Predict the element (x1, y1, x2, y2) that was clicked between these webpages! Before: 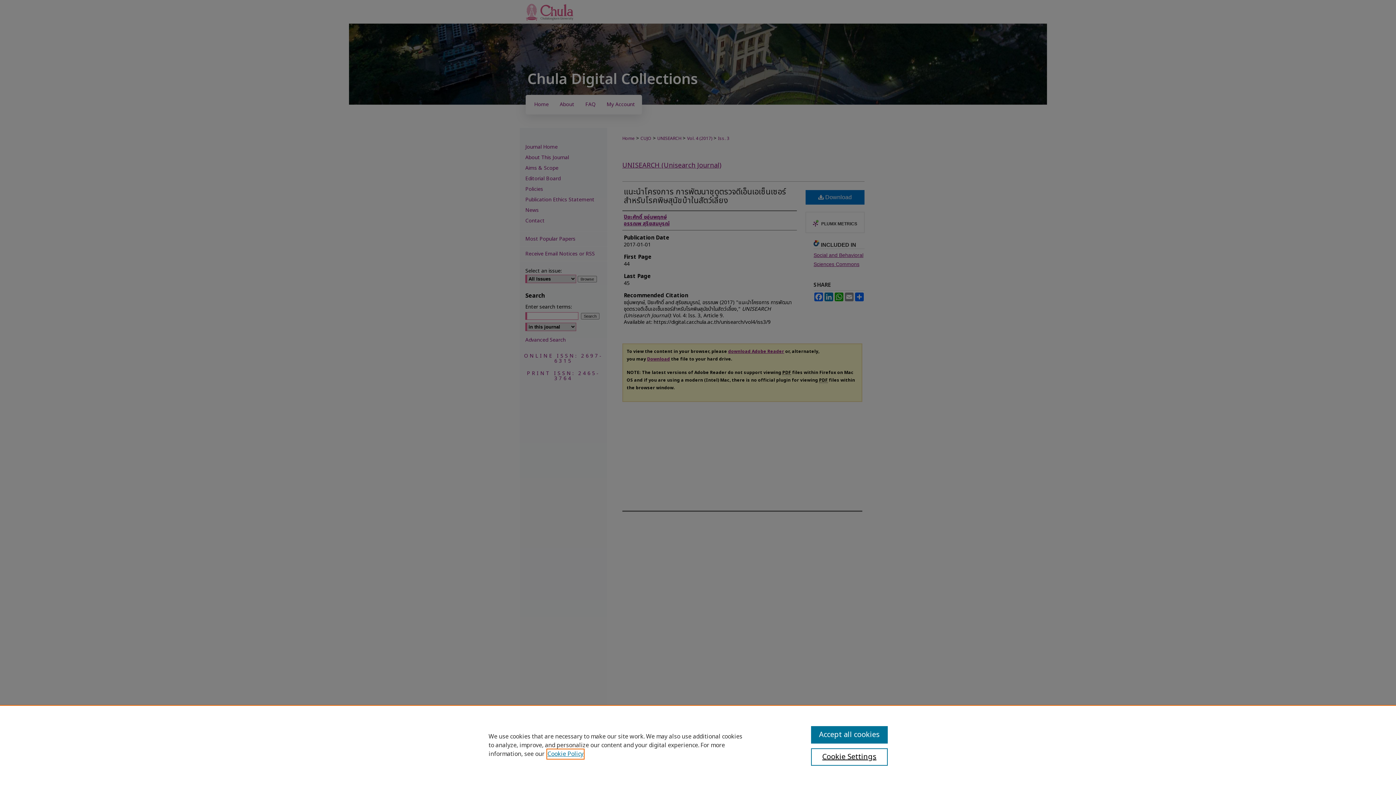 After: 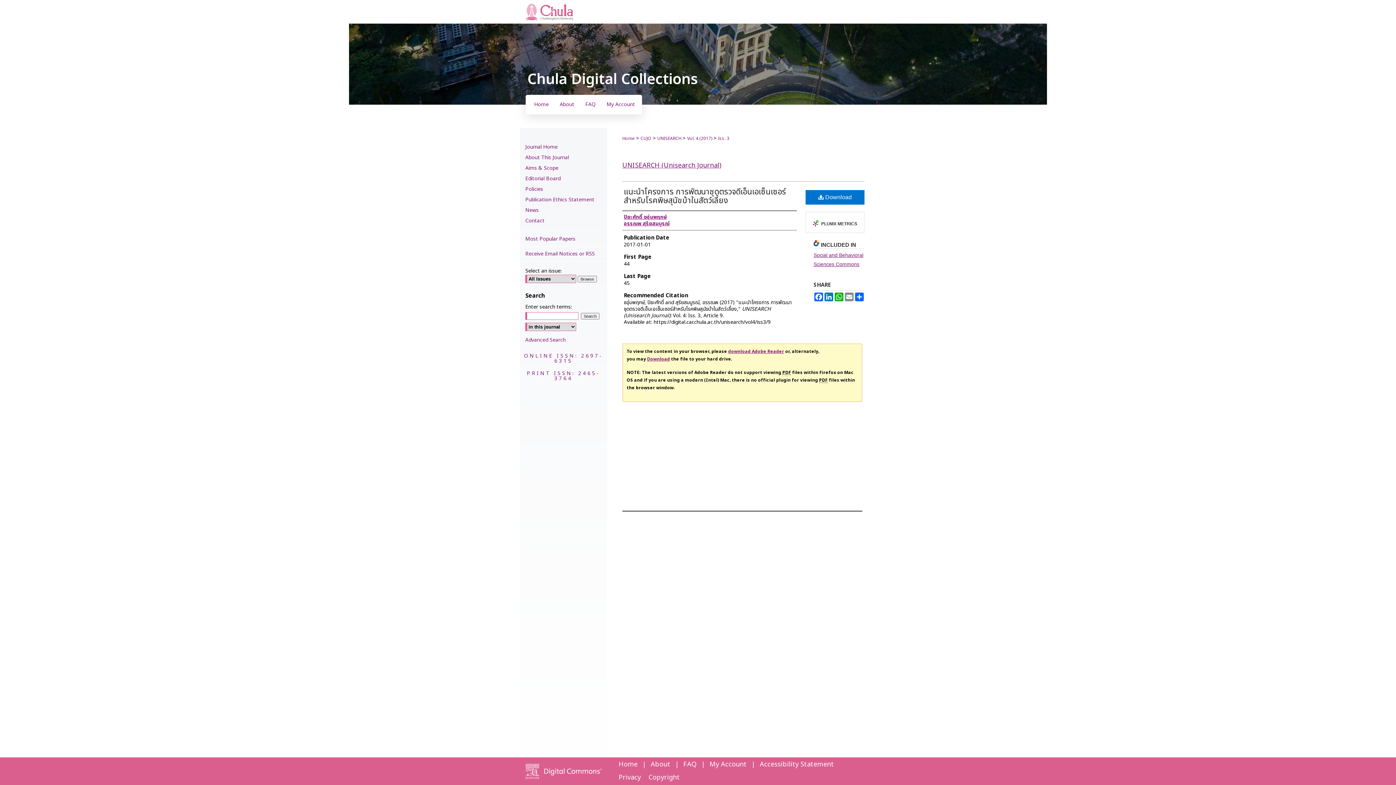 Action: label: Accept all cookies bbox: (811, 726, 887, 744)